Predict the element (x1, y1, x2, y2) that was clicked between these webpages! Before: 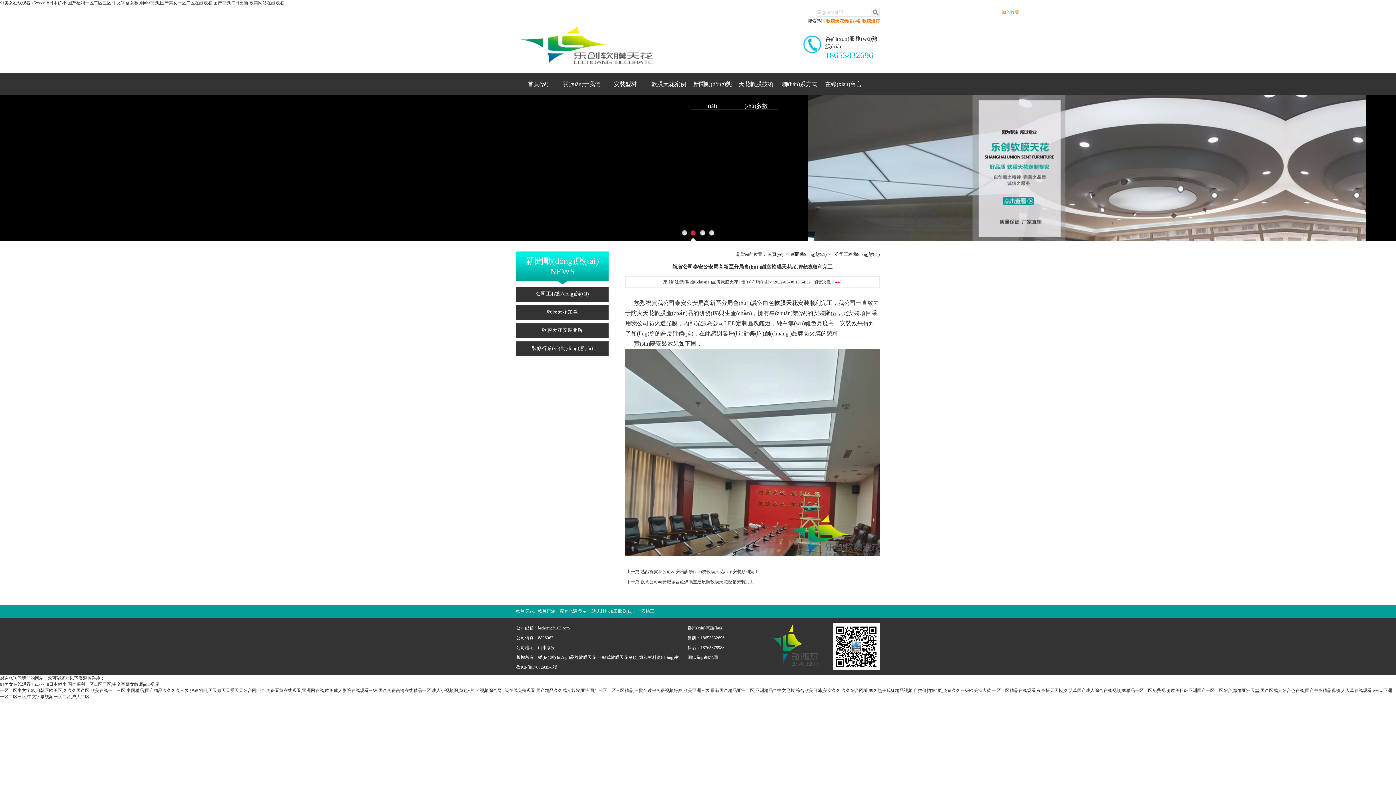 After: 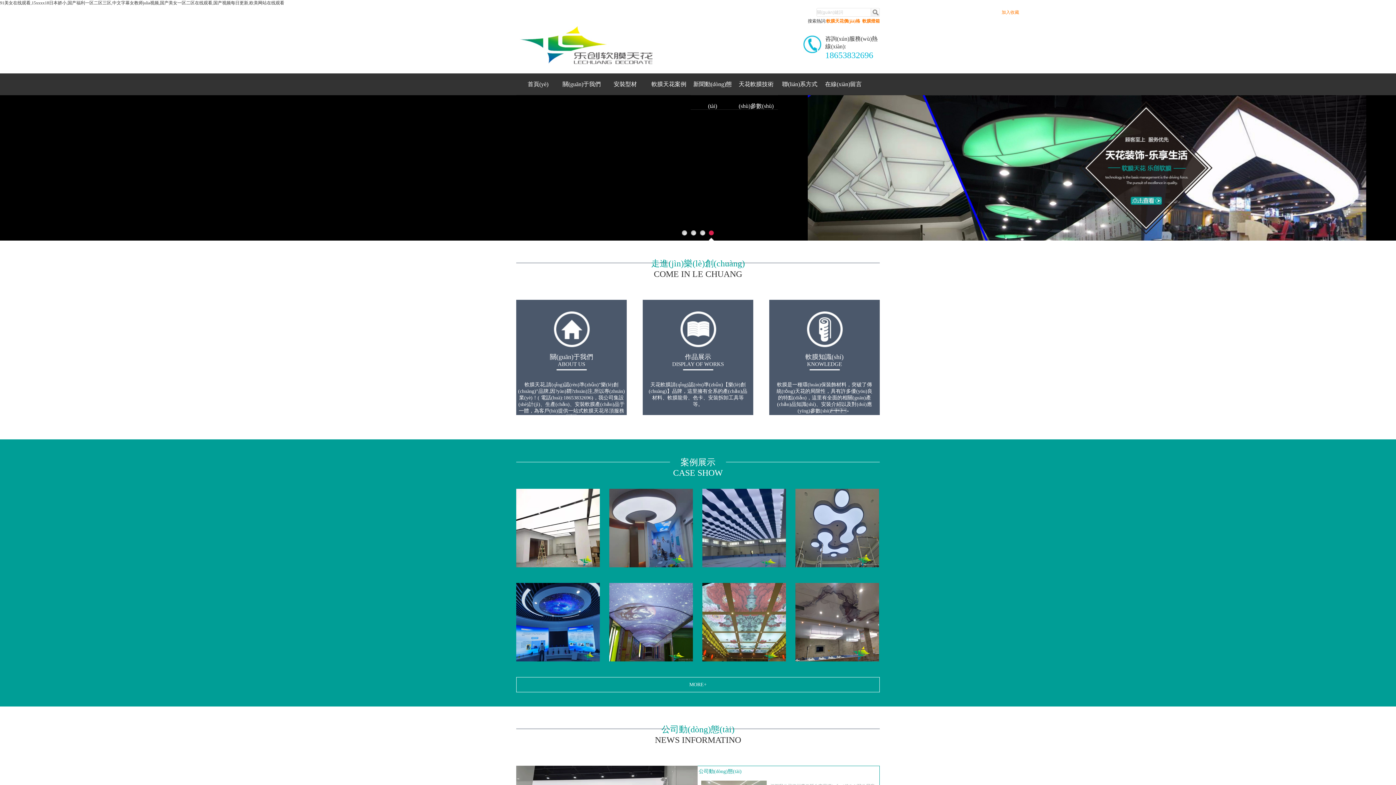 Action: bbox: (772, 667, 833, 673)